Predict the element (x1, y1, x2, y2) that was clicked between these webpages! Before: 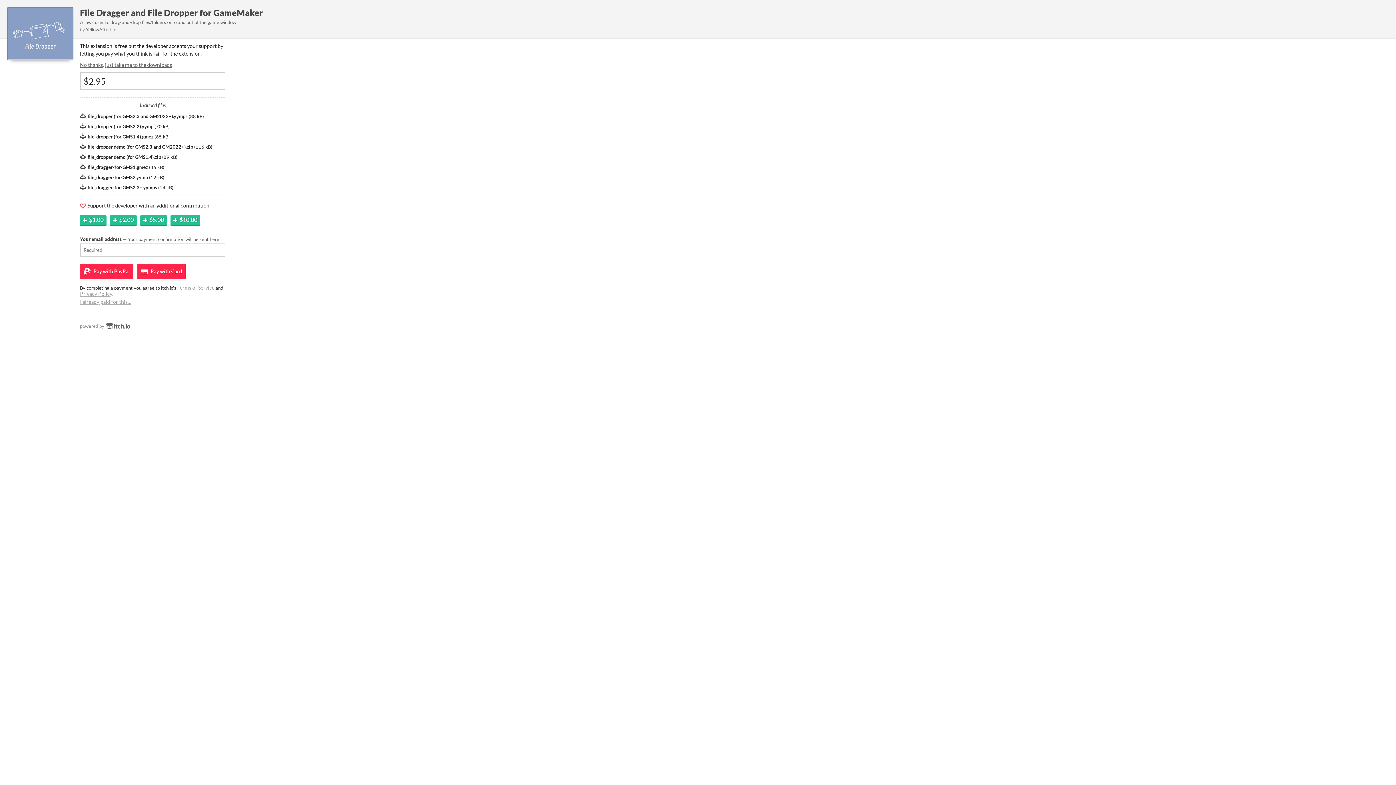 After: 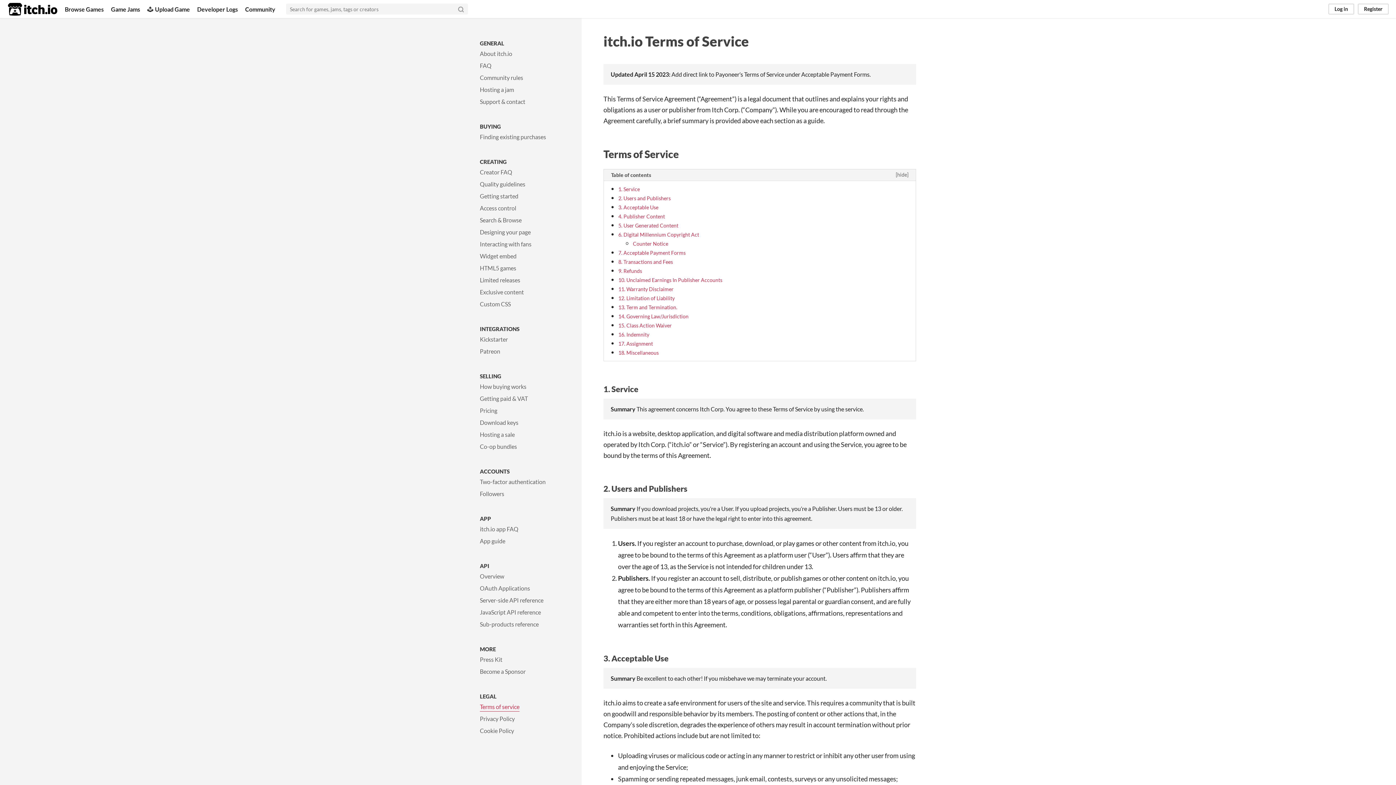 Action: label: Terms of Service bbox: (177, 284, 214, 290)